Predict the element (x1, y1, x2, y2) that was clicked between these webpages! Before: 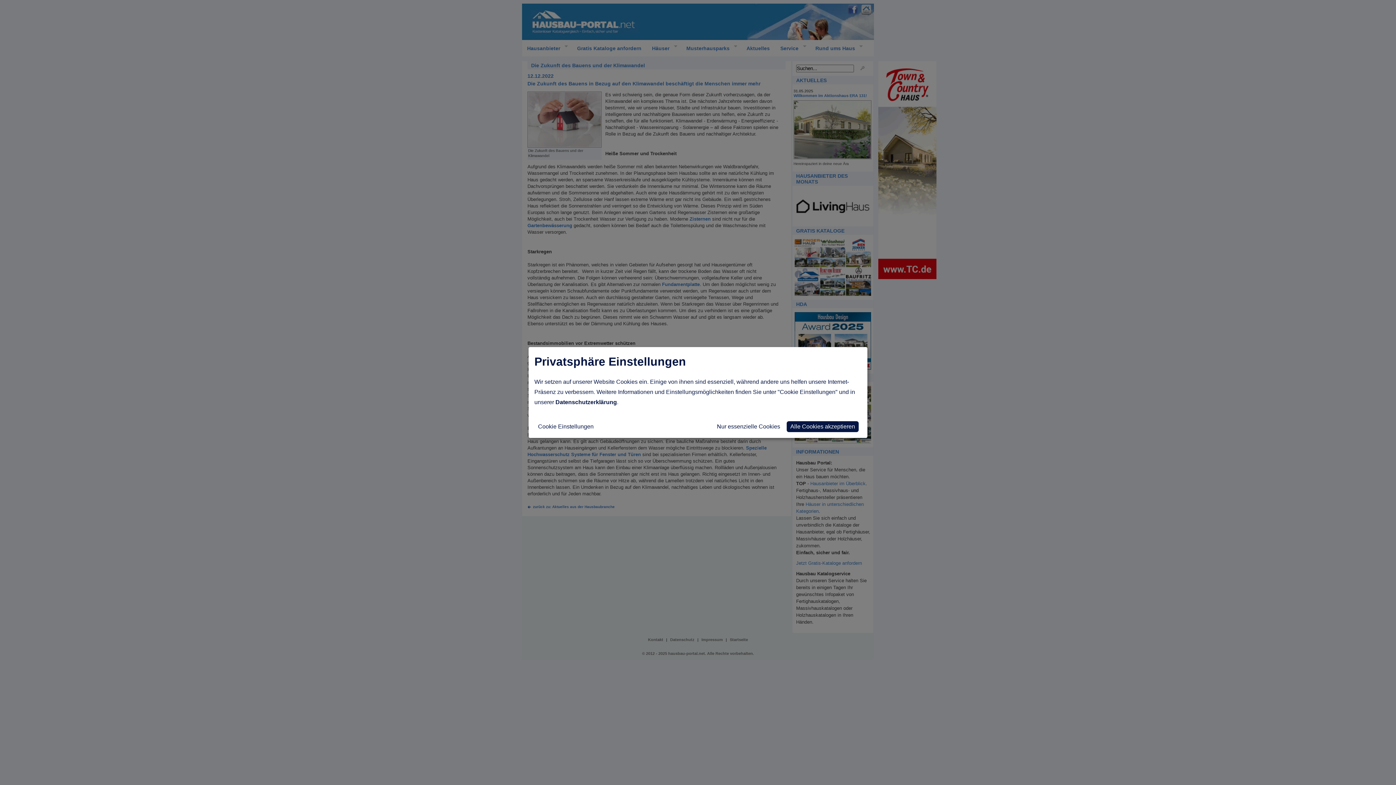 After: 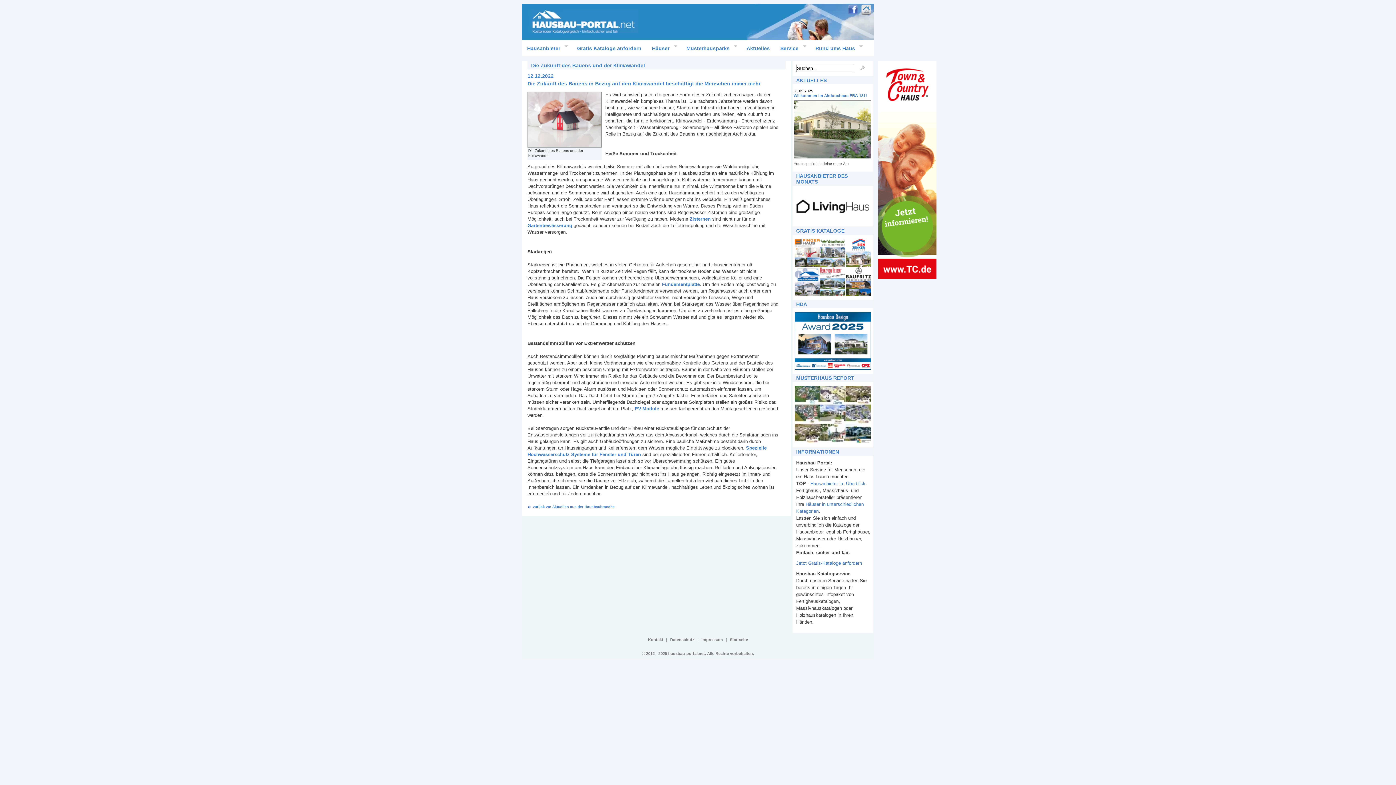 Action: label: Alle Cookies akzeptieren bbox: (786, 421, 858, 432)